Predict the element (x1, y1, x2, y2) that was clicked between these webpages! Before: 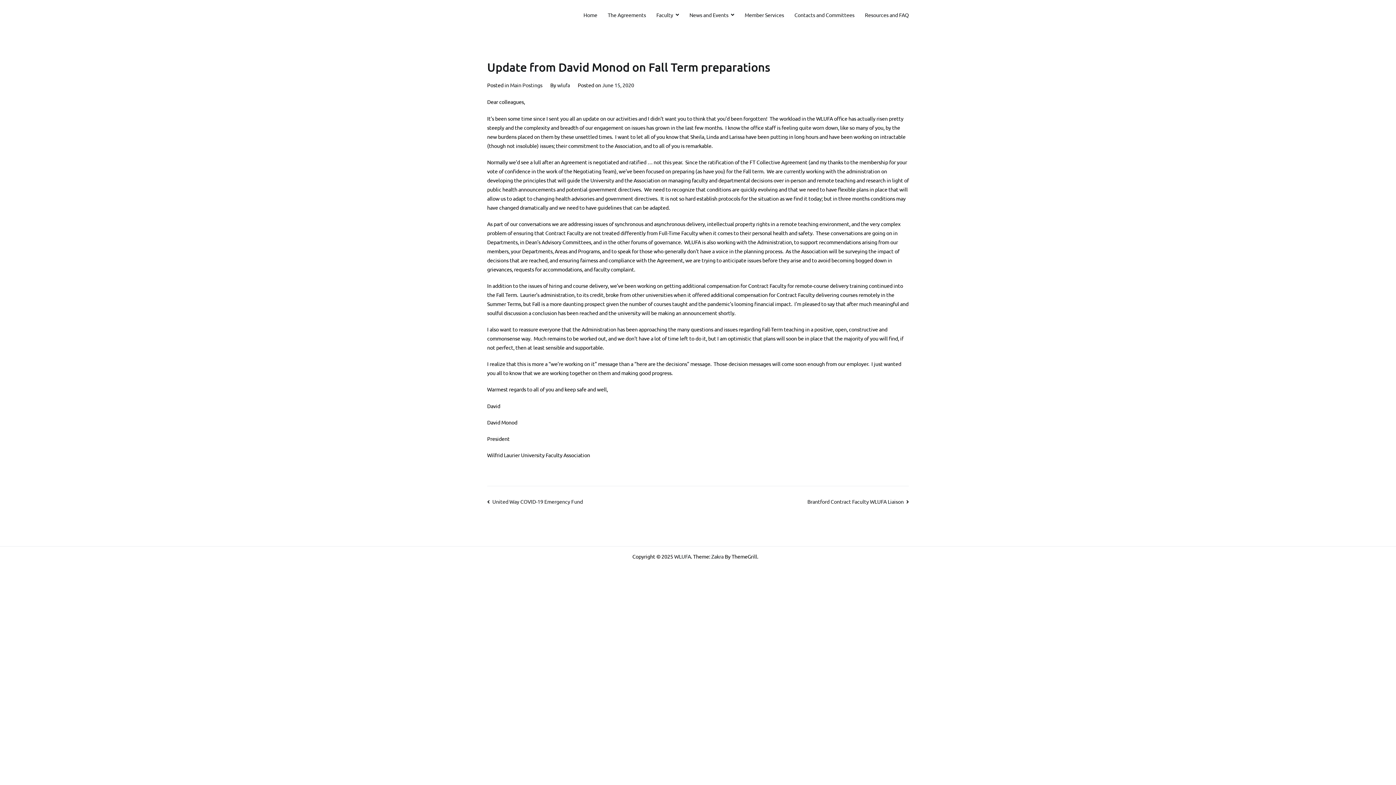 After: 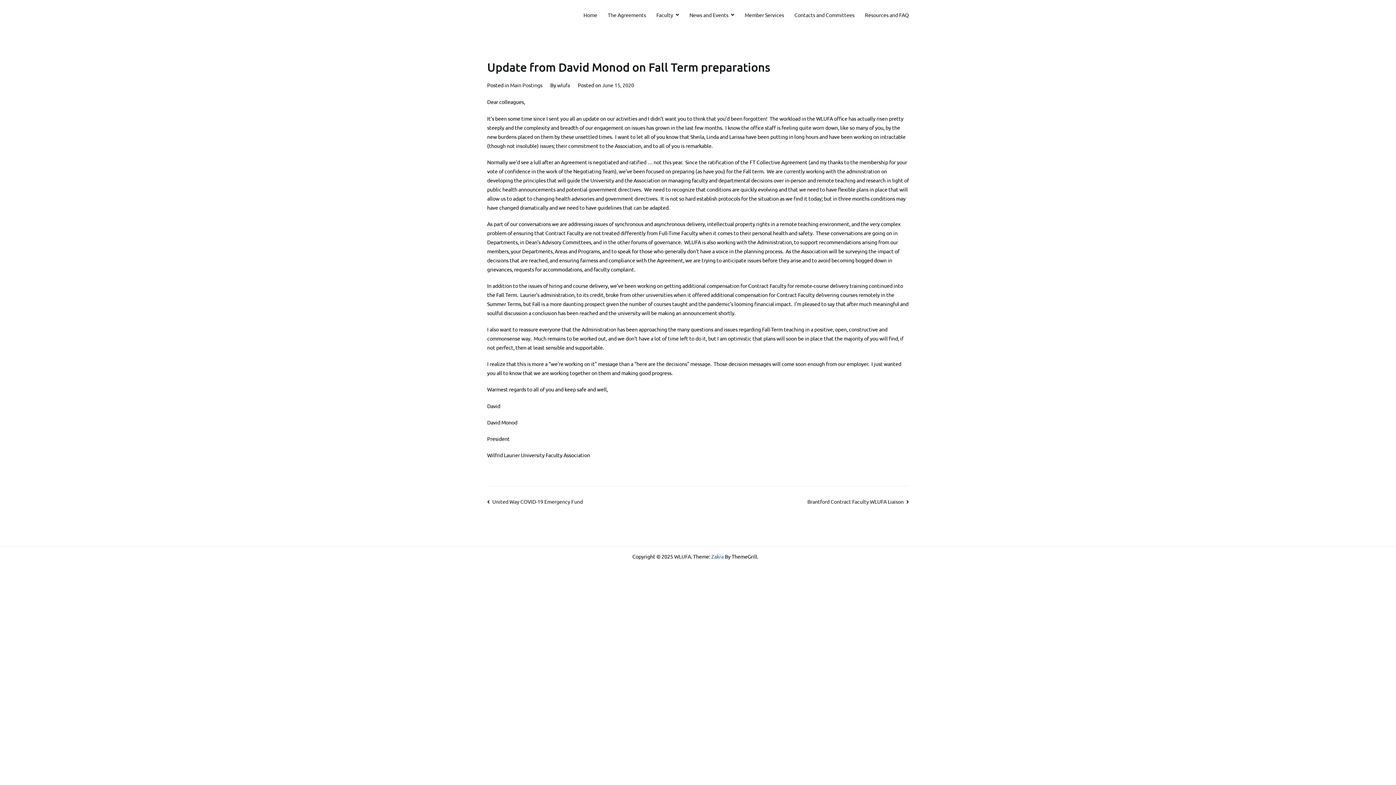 Action: label: Zakra bbox: (711, 553, 723, 559)